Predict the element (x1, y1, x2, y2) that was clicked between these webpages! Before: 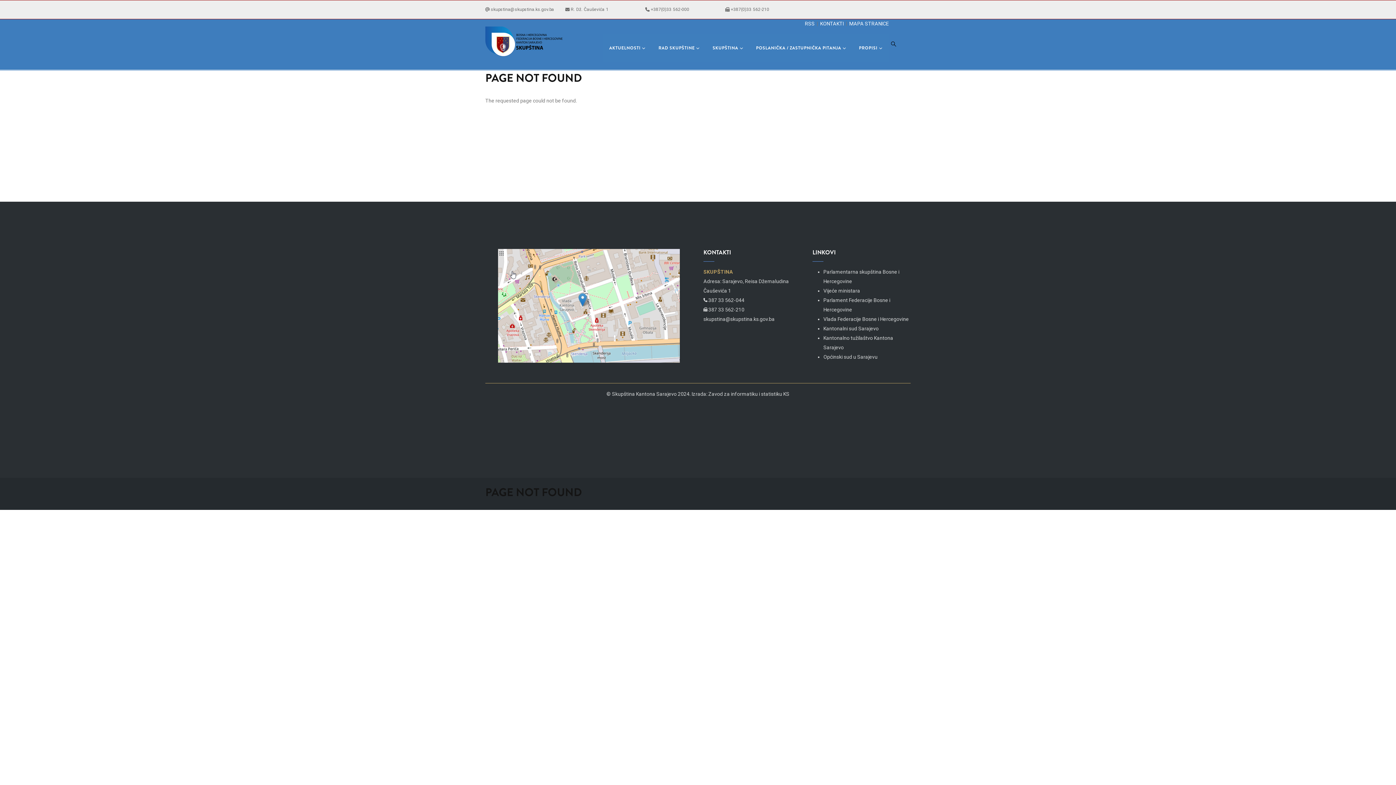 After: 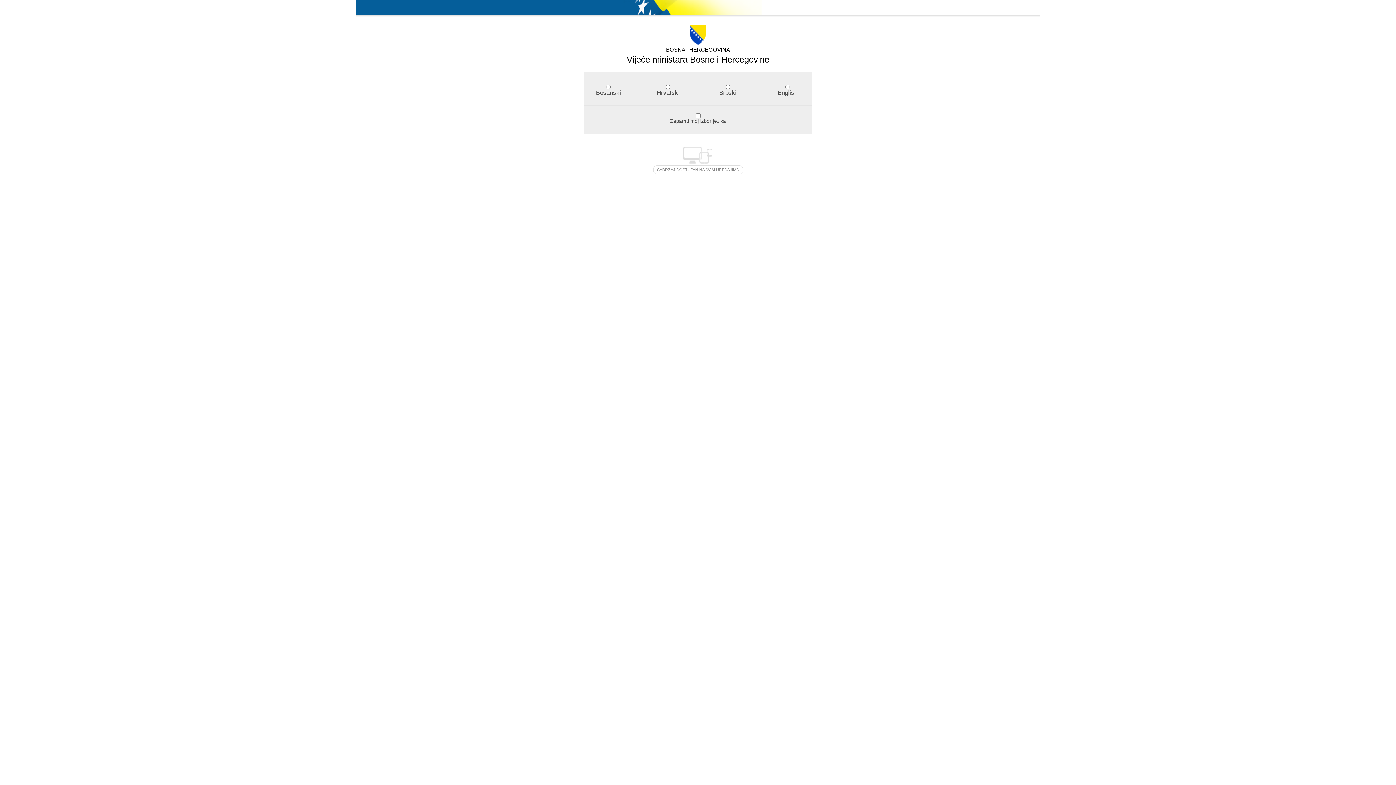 Action: label: Vijeće ministara bbox: (823, 287, 860, 293)